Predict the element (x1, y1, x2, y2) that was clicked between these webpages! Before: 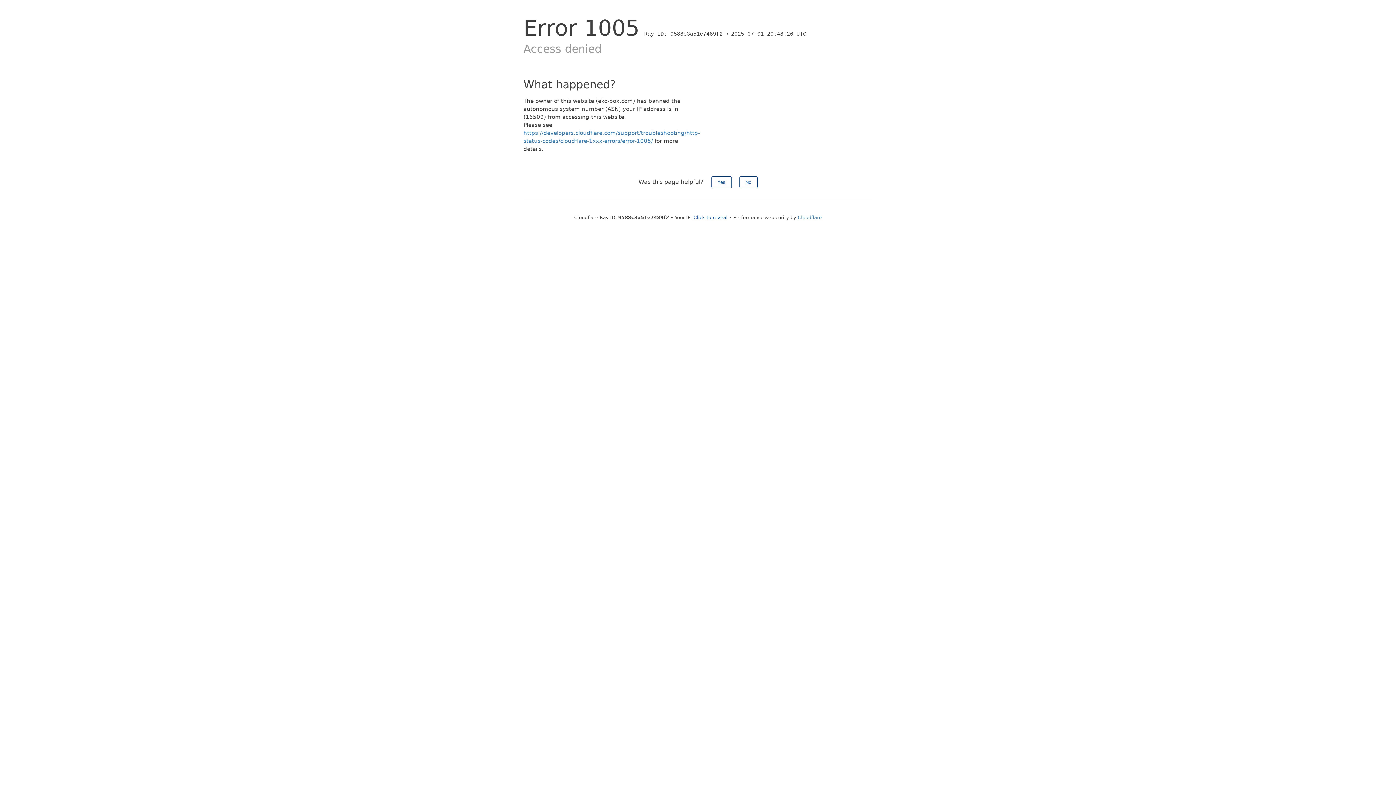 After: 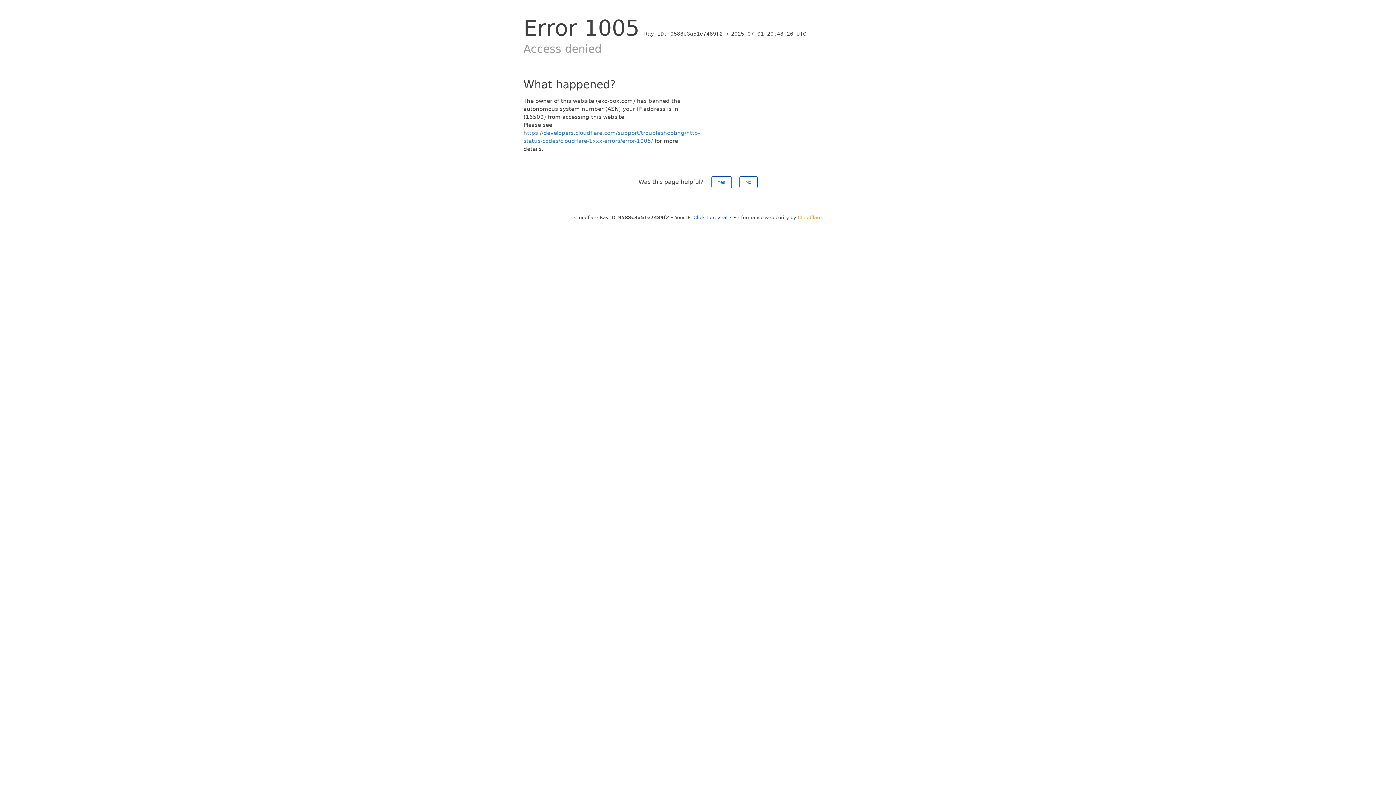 Action: bbox: (798, 214, 822, 220) label: Cloudflare